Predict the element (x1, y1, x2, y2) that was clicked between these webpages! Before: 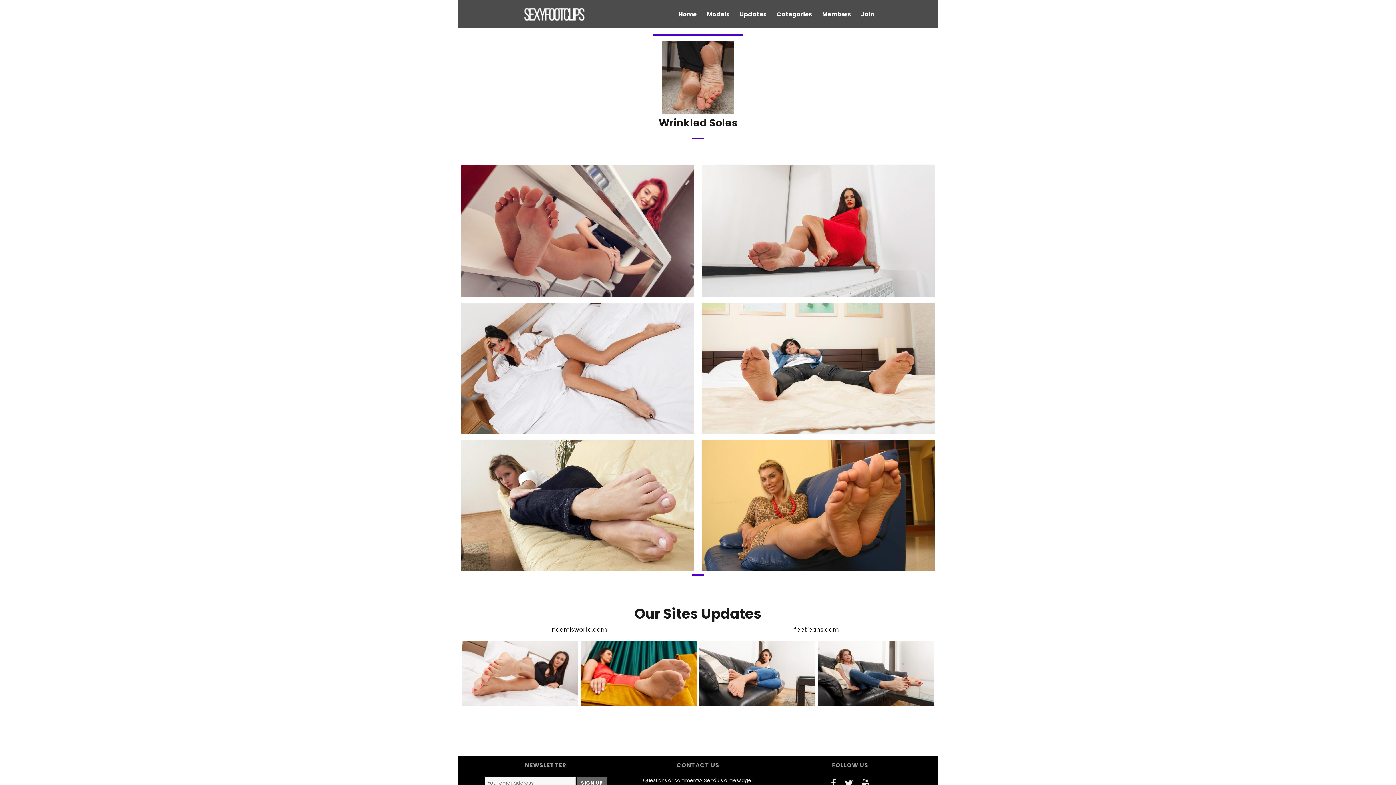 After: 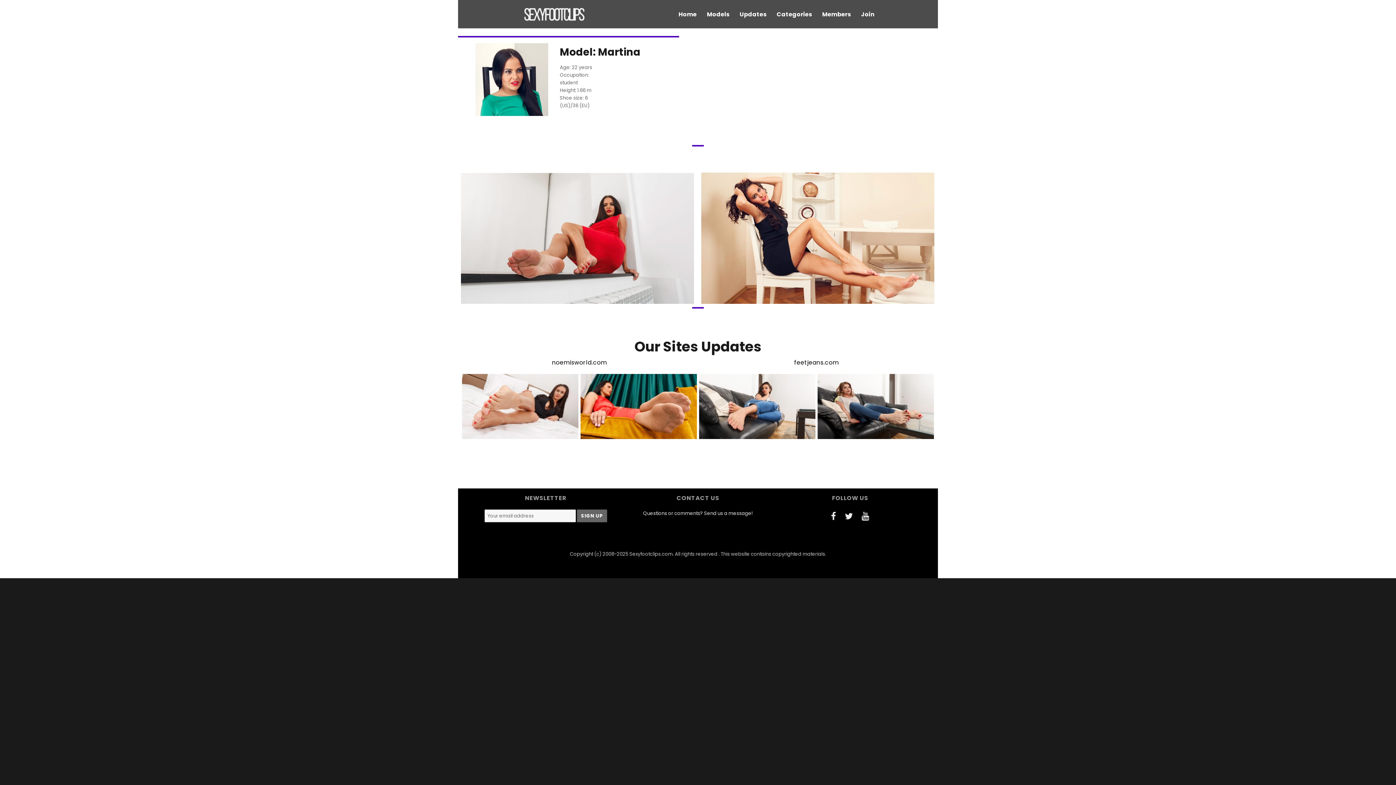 Action: bbox: (767, 286, 789, 293) label: Martina